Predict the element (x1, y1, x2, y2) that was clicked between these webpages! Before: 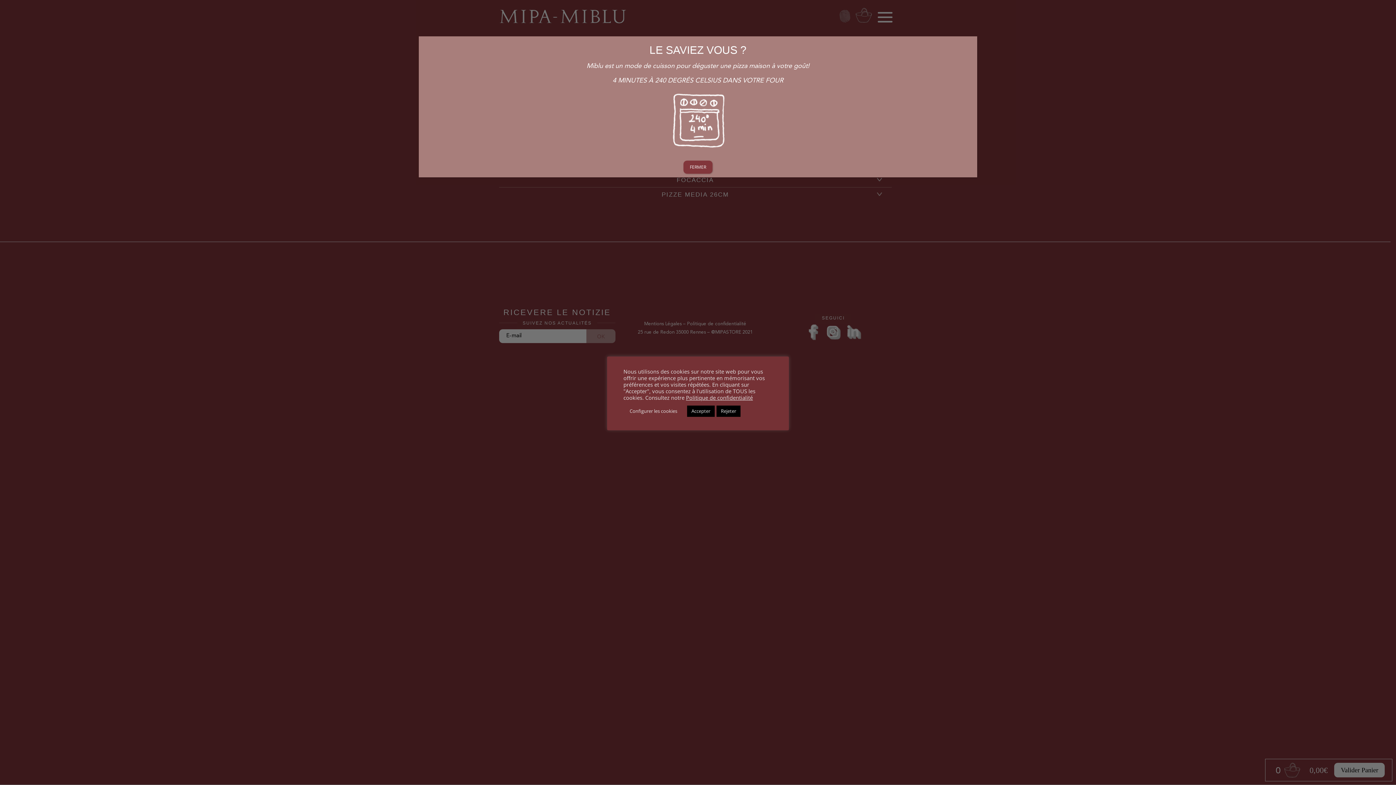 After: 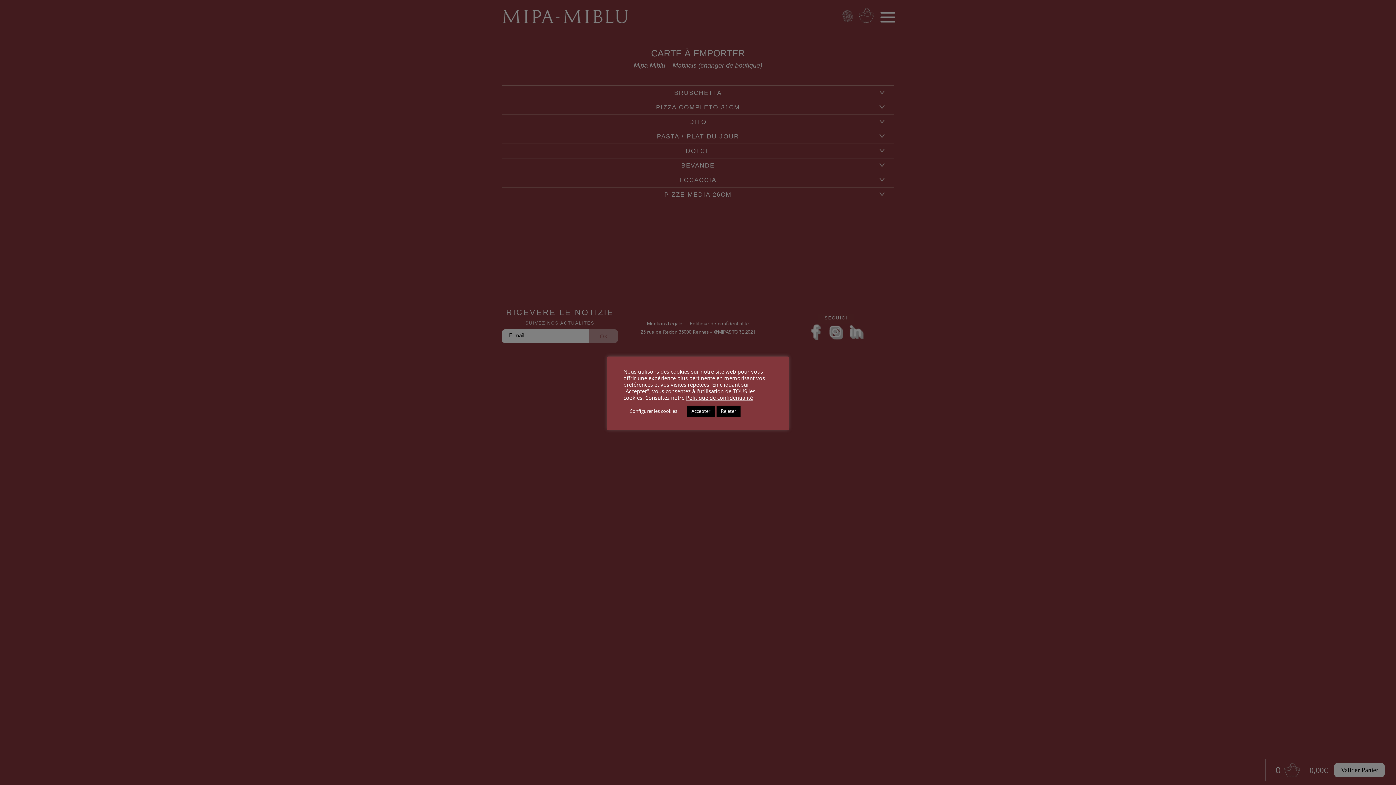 Action: bbox: (683, 160, 712, 173) label: Fermer